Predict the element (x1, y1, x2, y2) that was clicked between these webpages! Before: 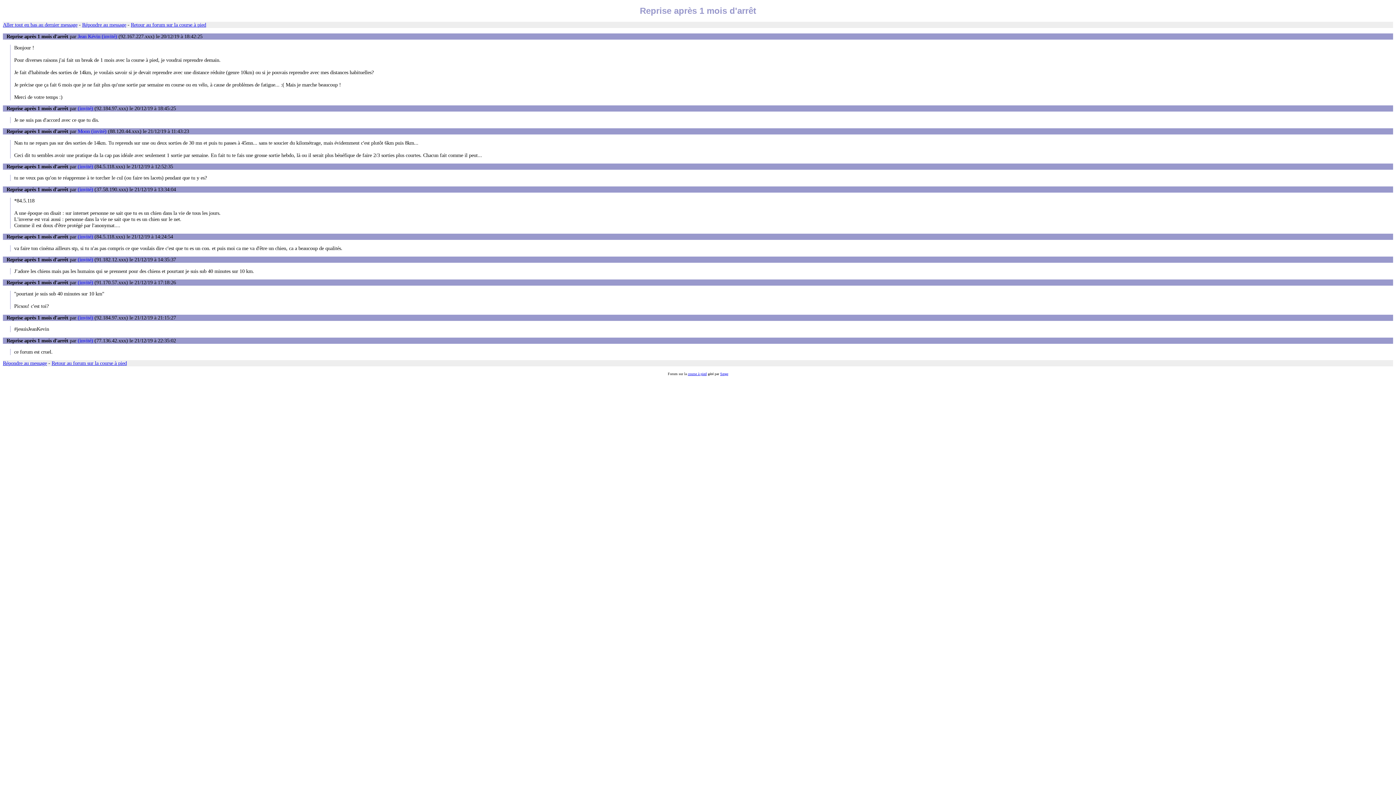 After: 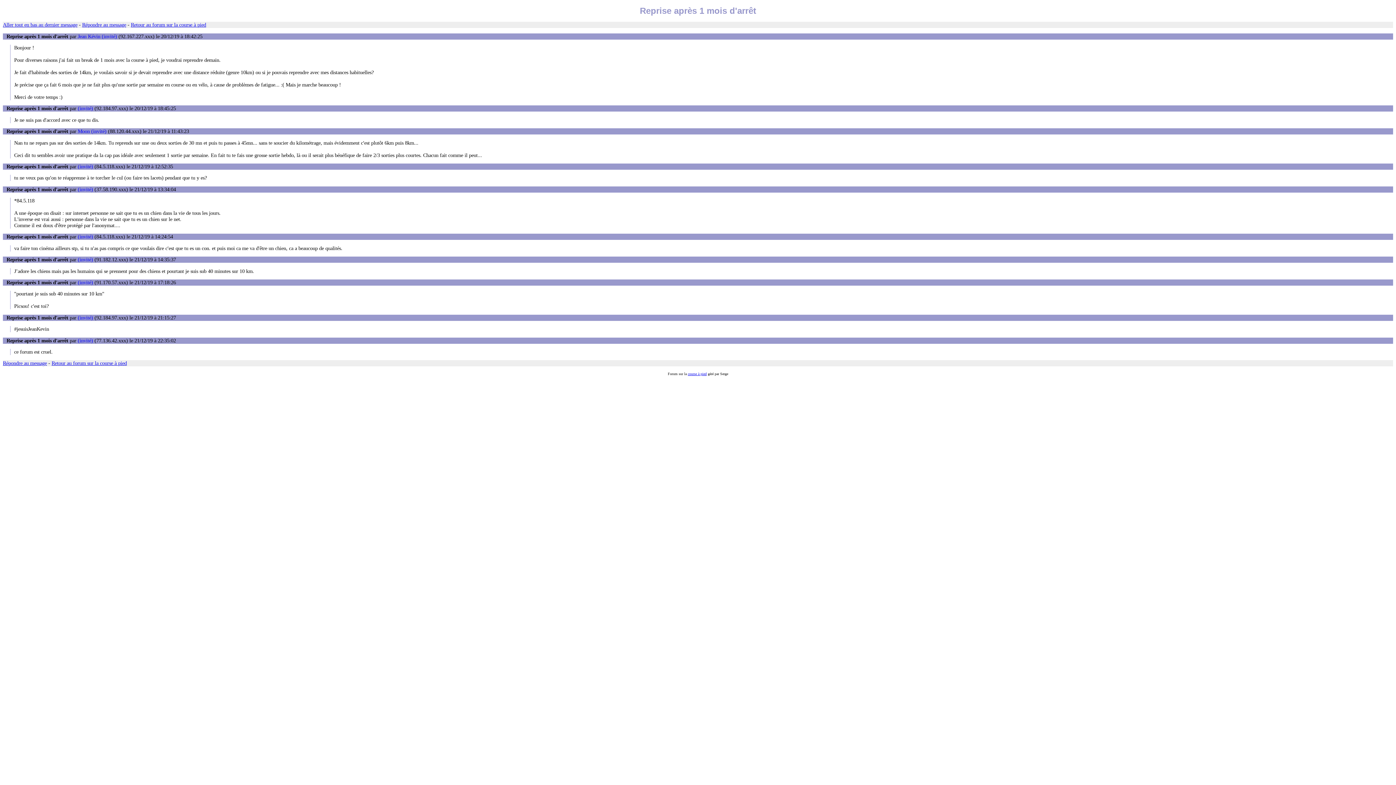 Action: bbox: (720, 371, 728, 375) label: Serge